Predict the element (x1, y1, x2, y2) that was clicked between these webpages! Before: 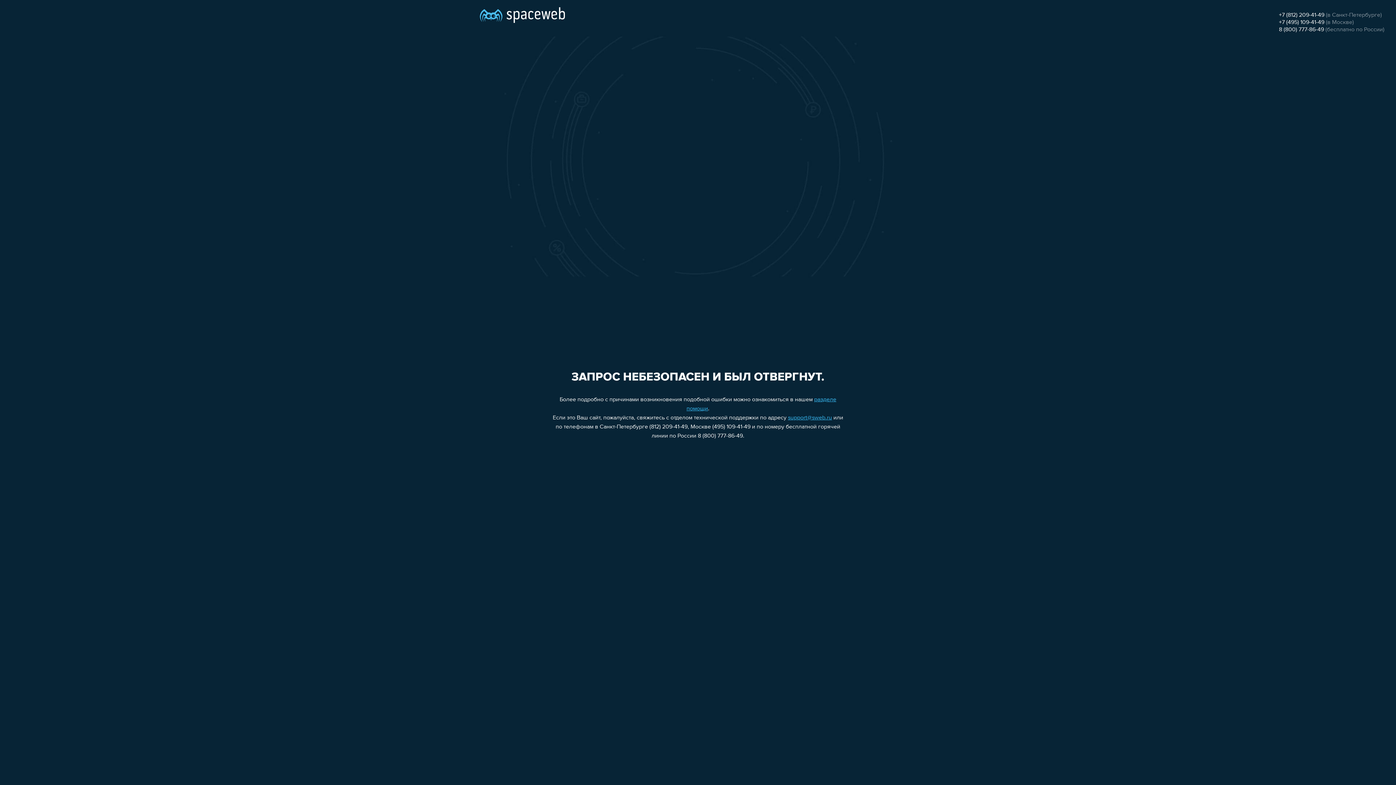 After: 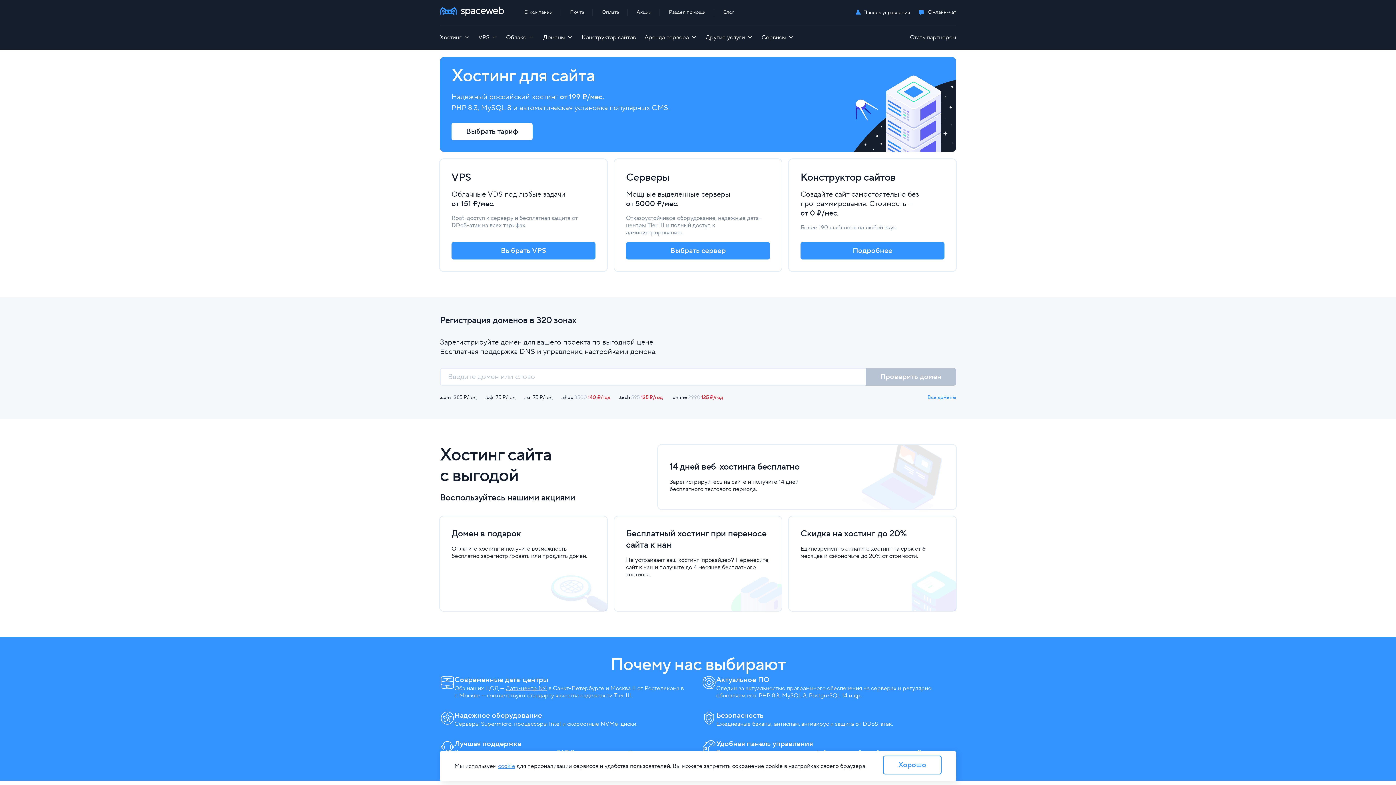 Action: bbox: (480, 0, 565, 25)